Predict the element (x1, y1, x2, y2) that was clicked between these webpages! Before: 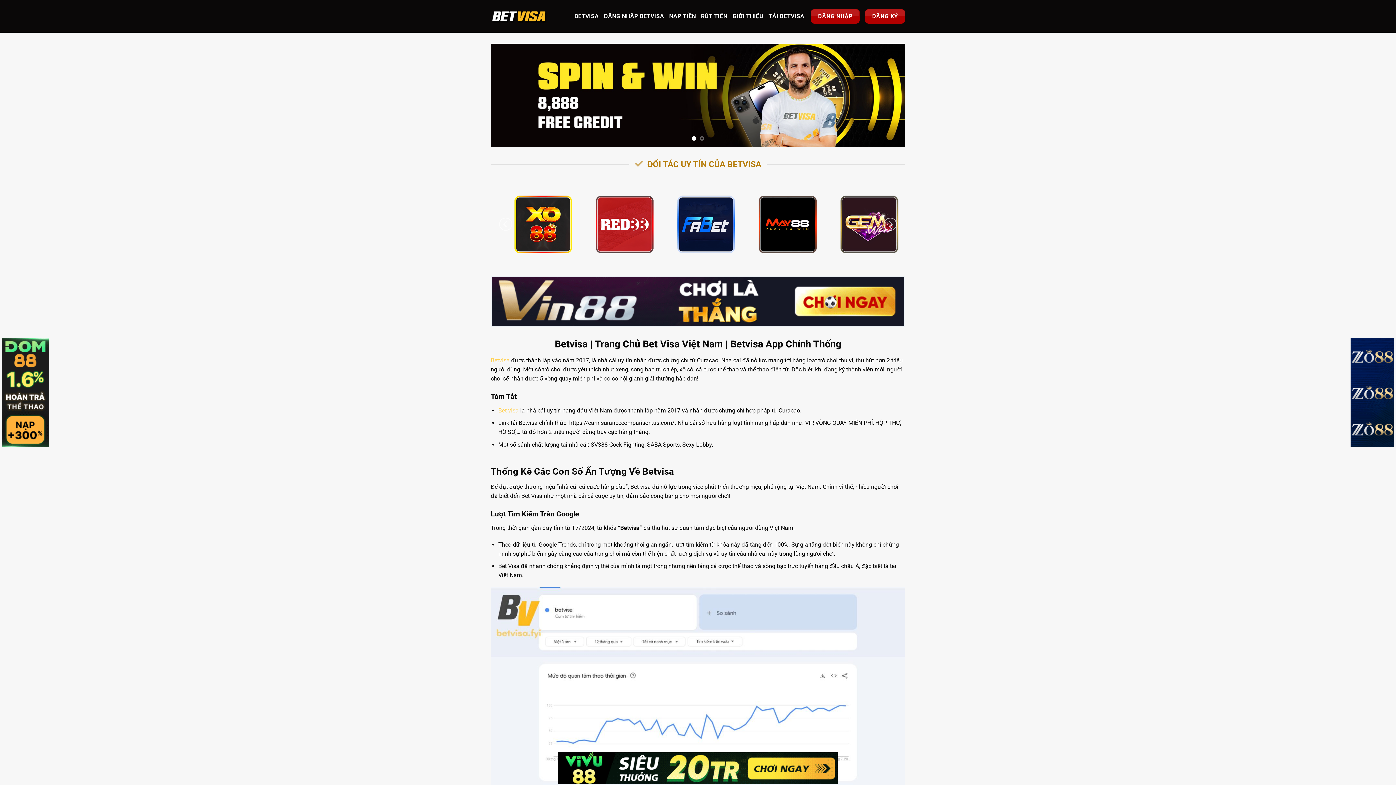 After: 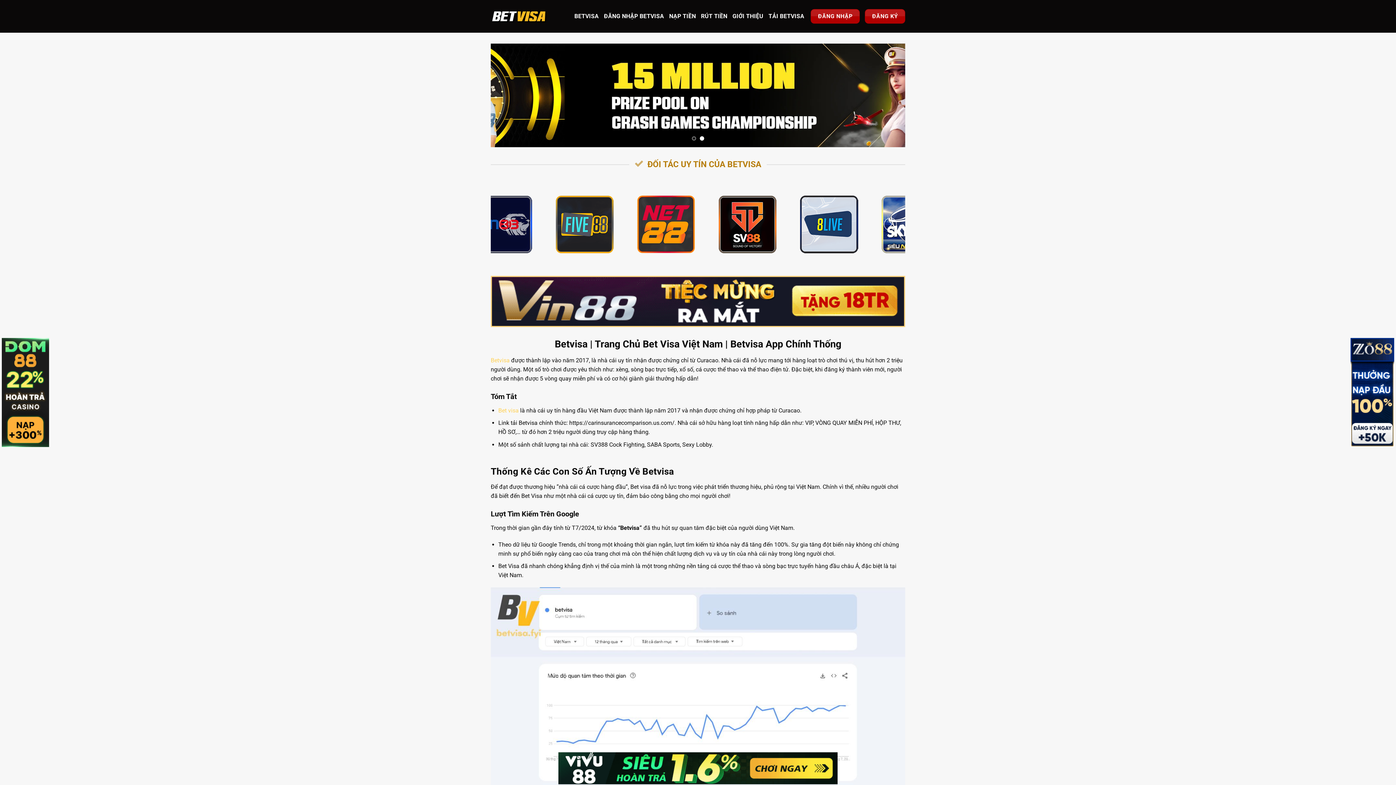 Action: bbox: (1, 338, 49, 447)